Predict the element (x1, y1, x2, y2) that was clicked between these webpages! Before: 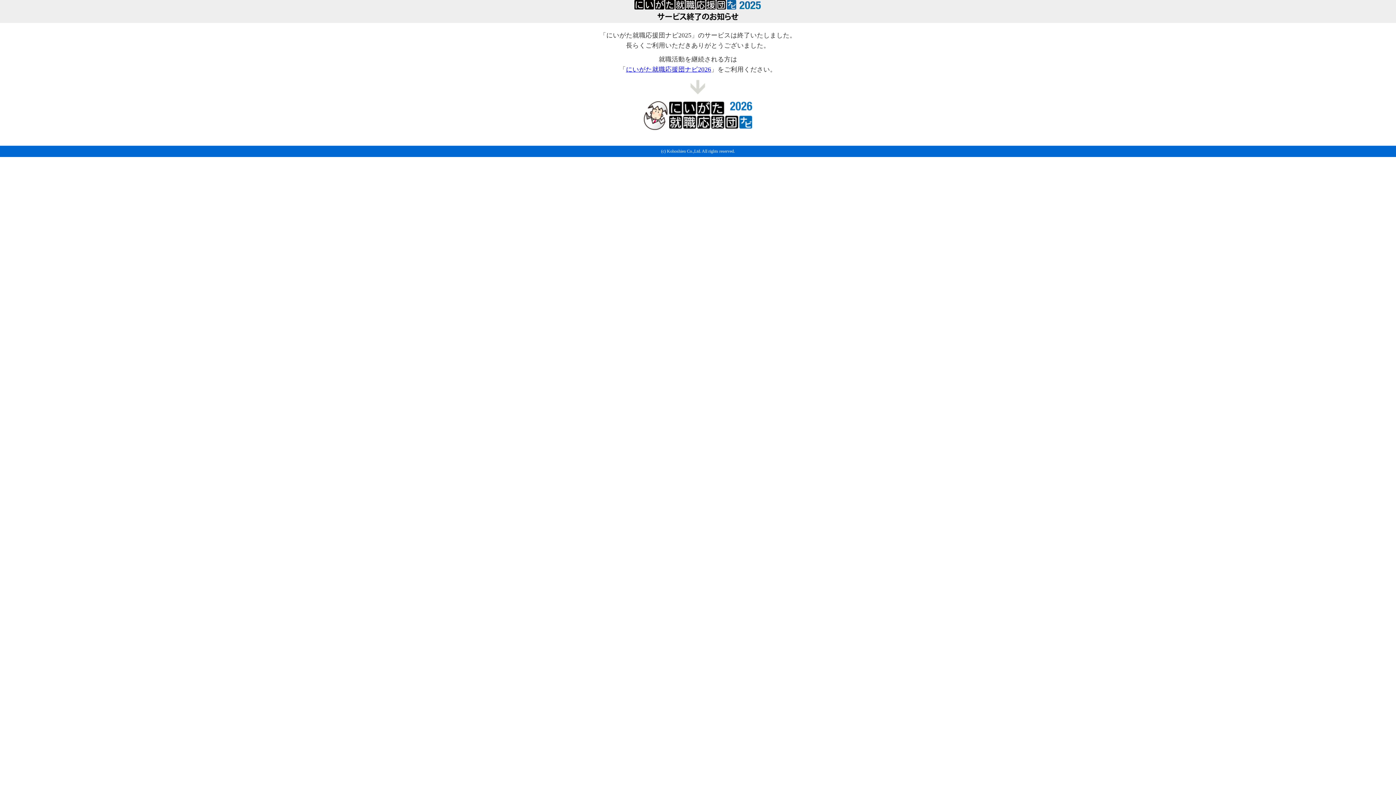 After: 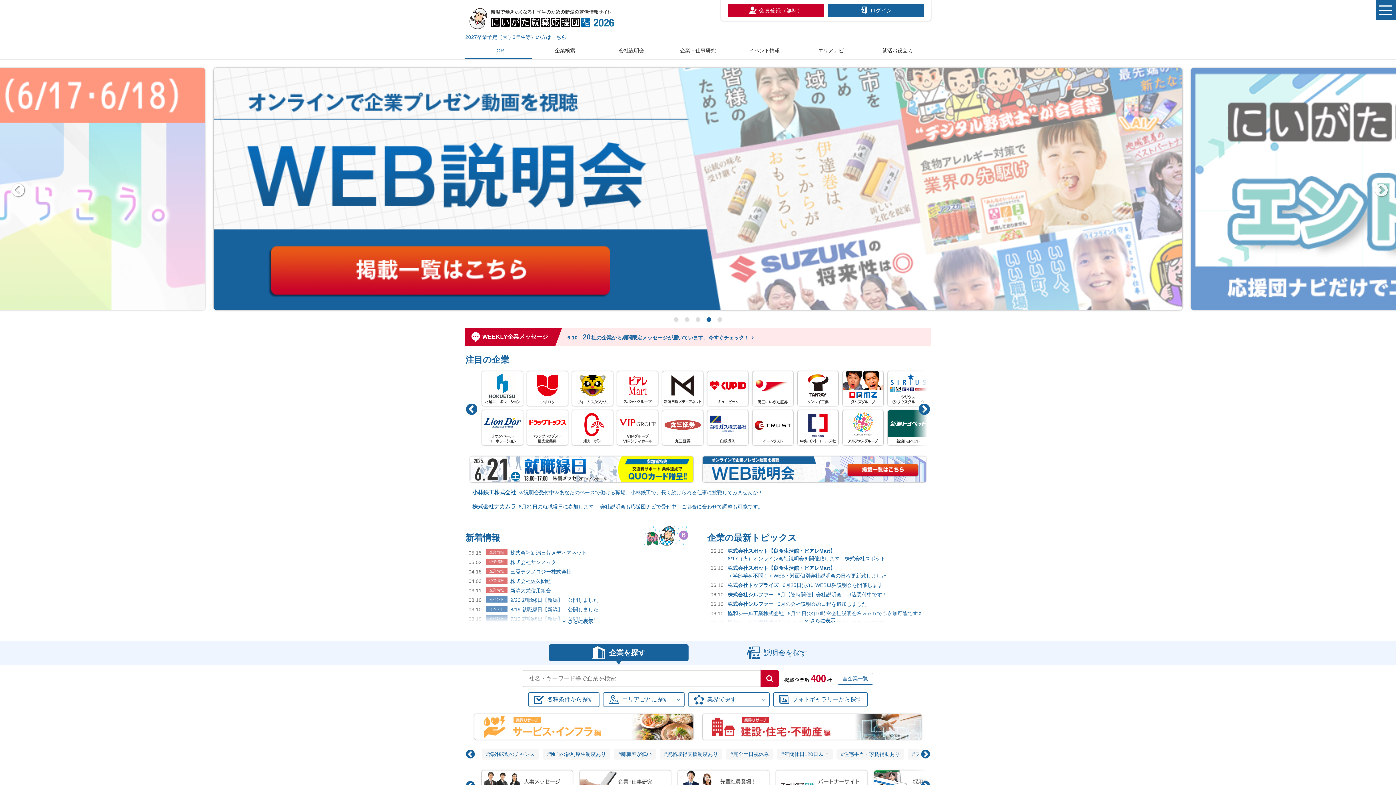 Action: label: にいがた就職応援団ナビ2026 bbox: (626, 65, 711, 73)